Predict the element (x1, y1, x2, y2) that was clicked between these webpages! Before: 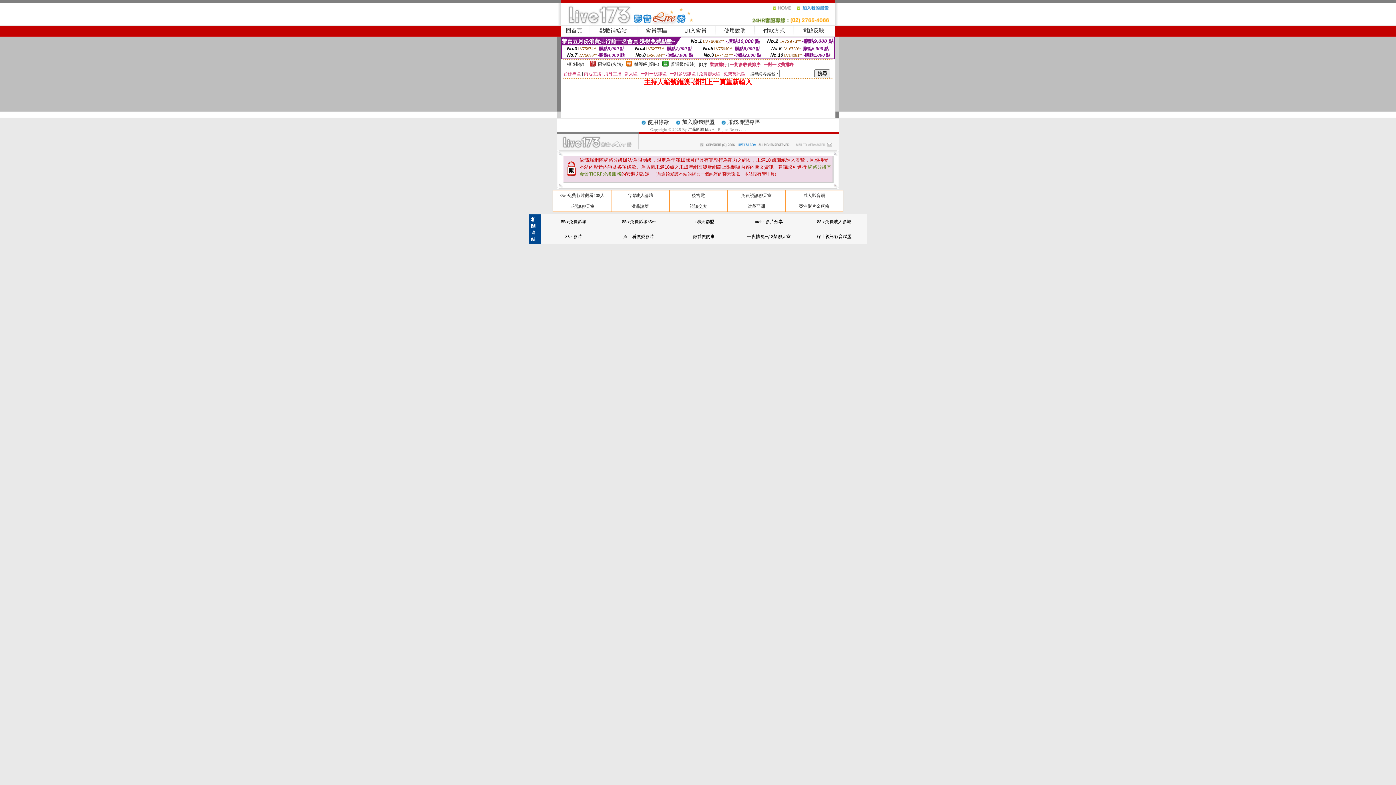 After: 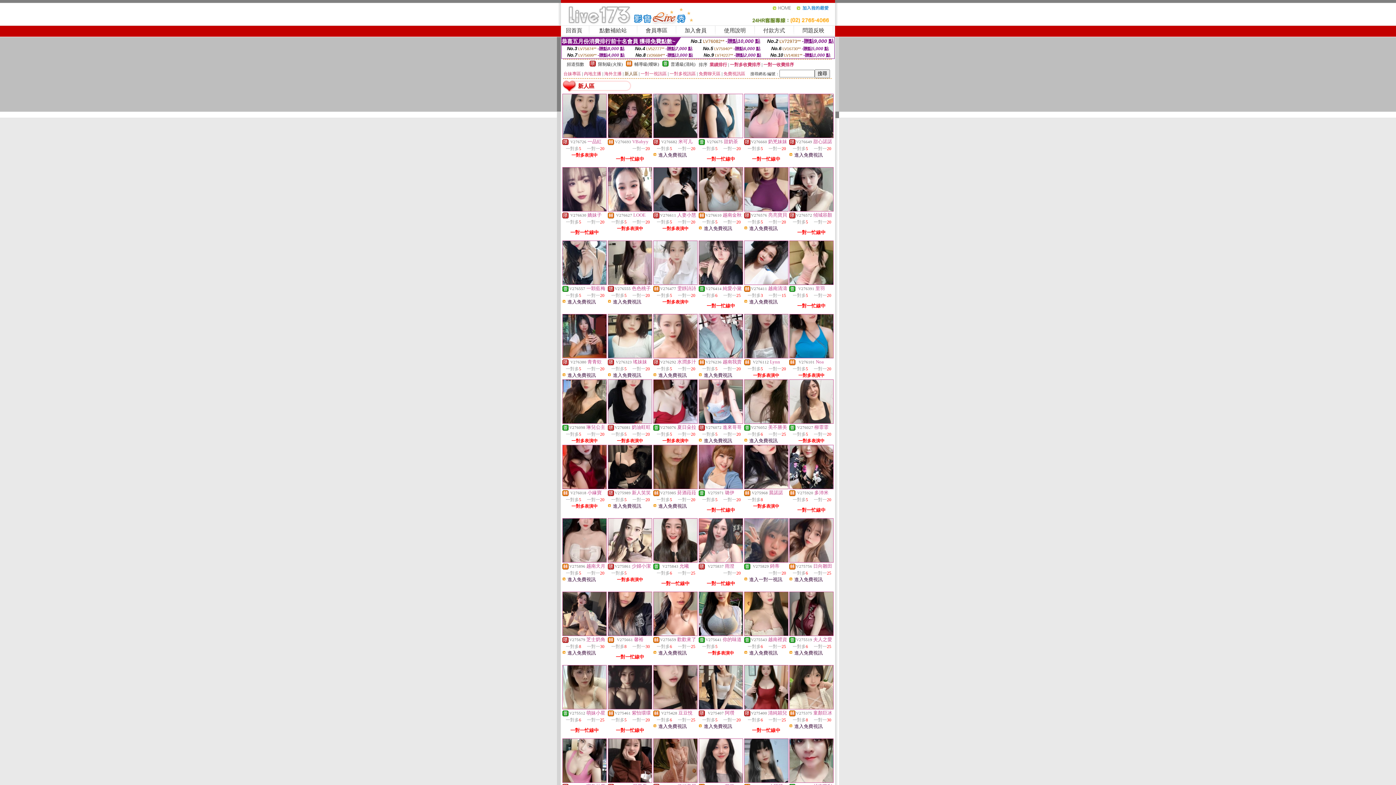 Action: bbox: (624, 71, 637, 76) label: 新人區